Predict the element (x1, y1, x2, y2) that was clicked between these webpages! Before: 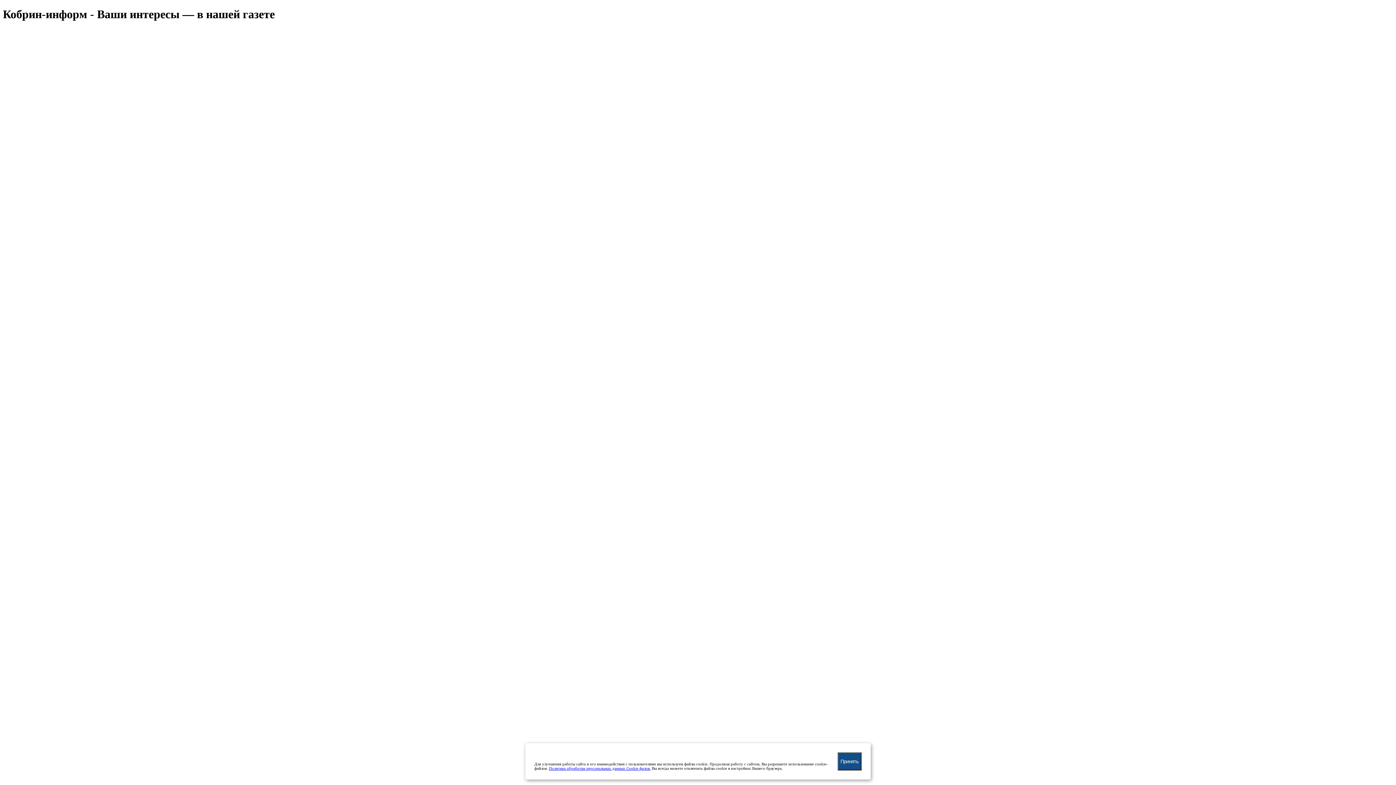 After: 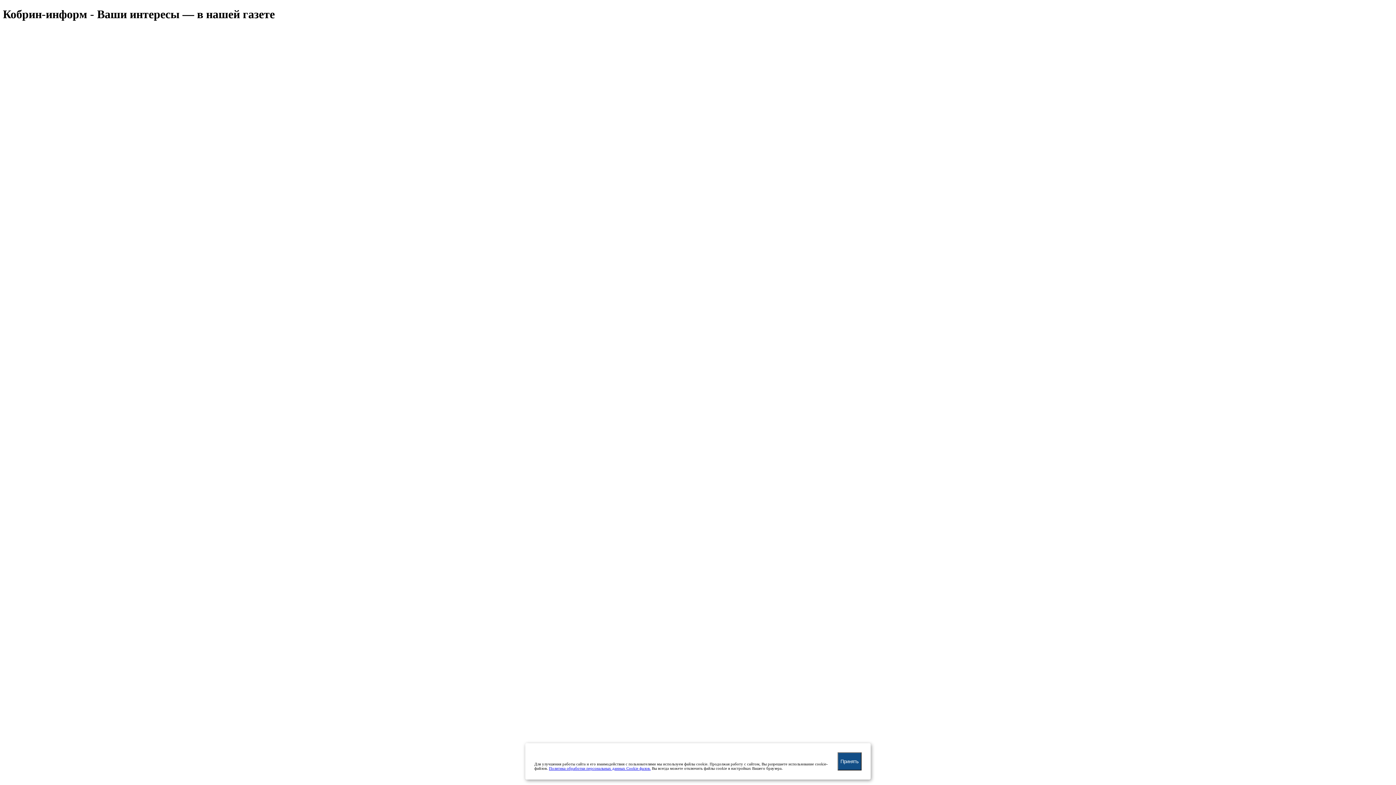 Action: bbox: (2, 365, 184, 371)